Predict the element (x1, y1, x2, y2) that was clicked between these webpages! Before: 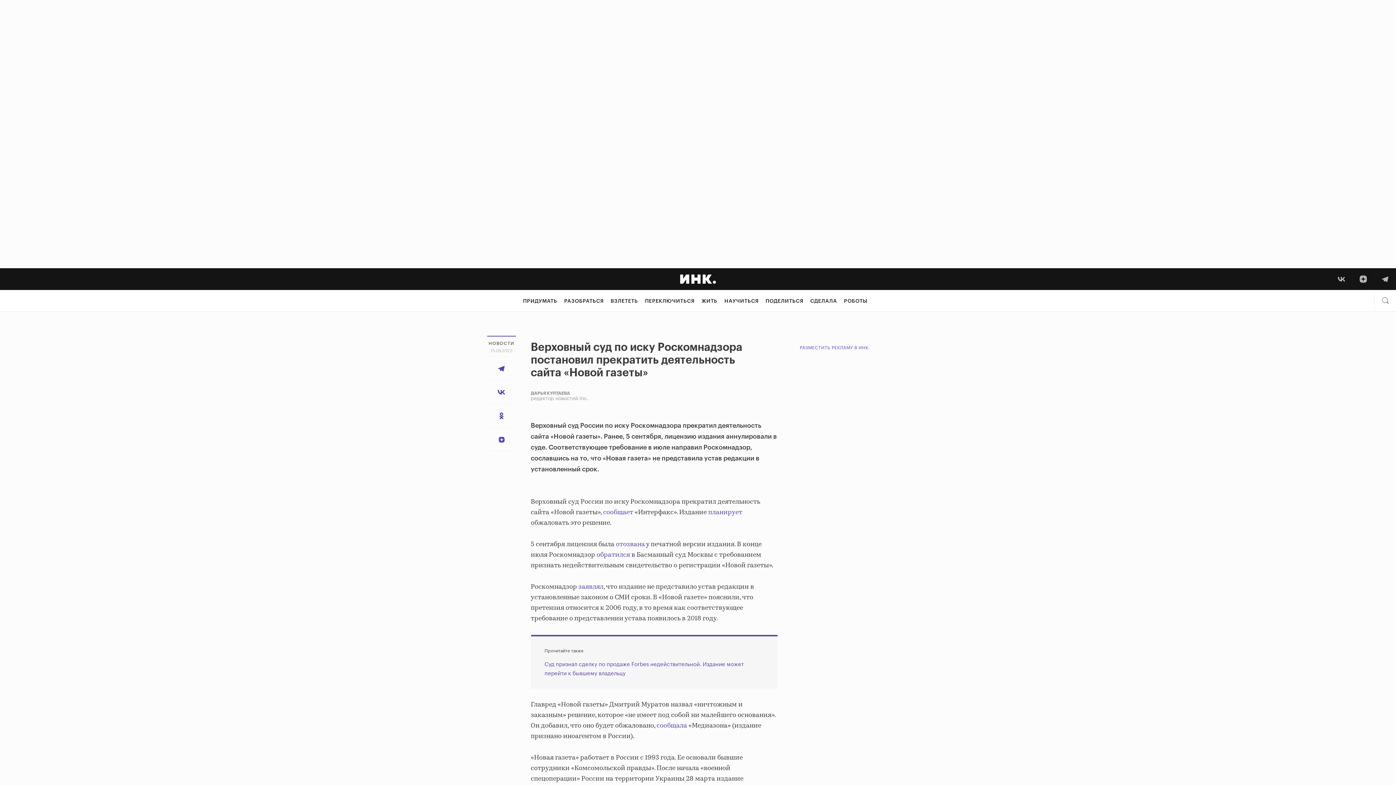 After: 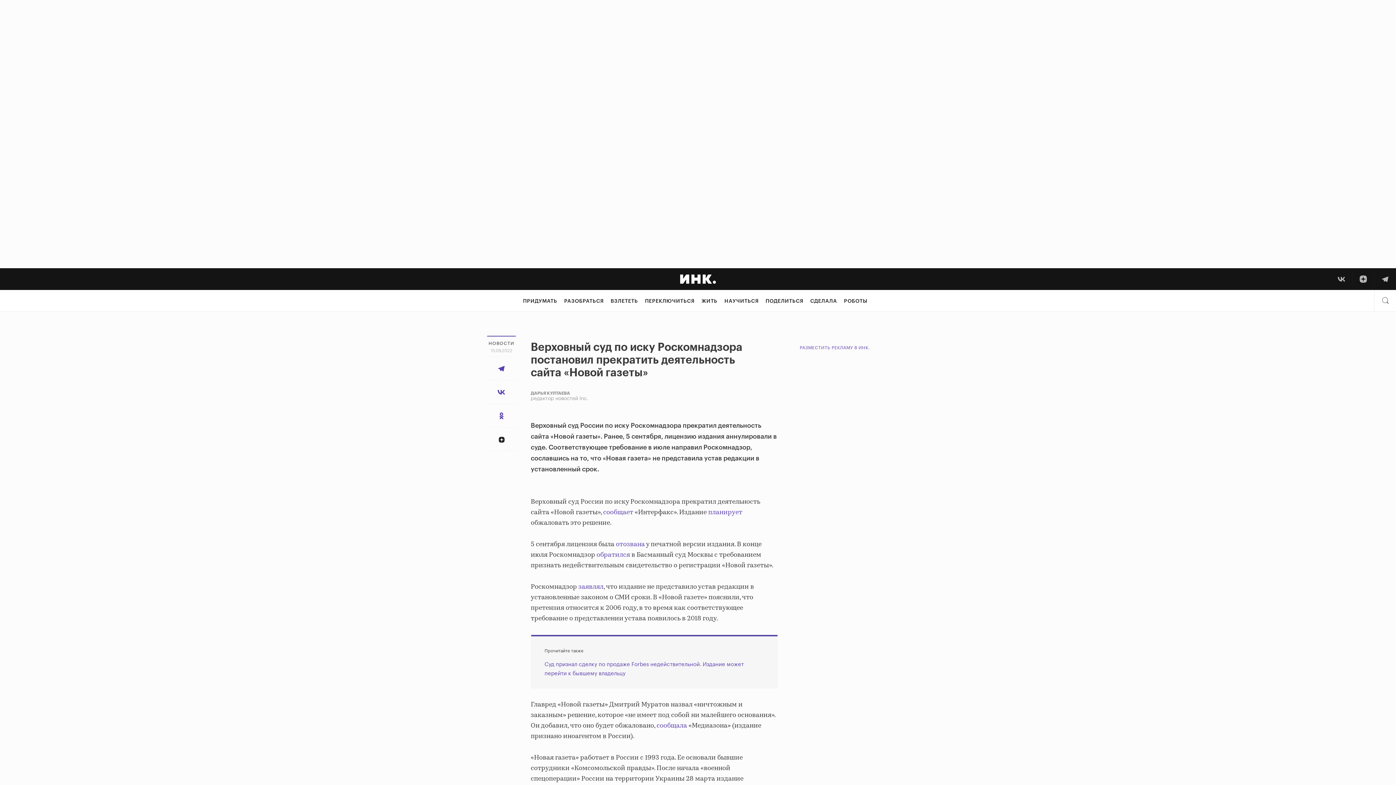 Action: bbox: (487, 427, 516, 451)